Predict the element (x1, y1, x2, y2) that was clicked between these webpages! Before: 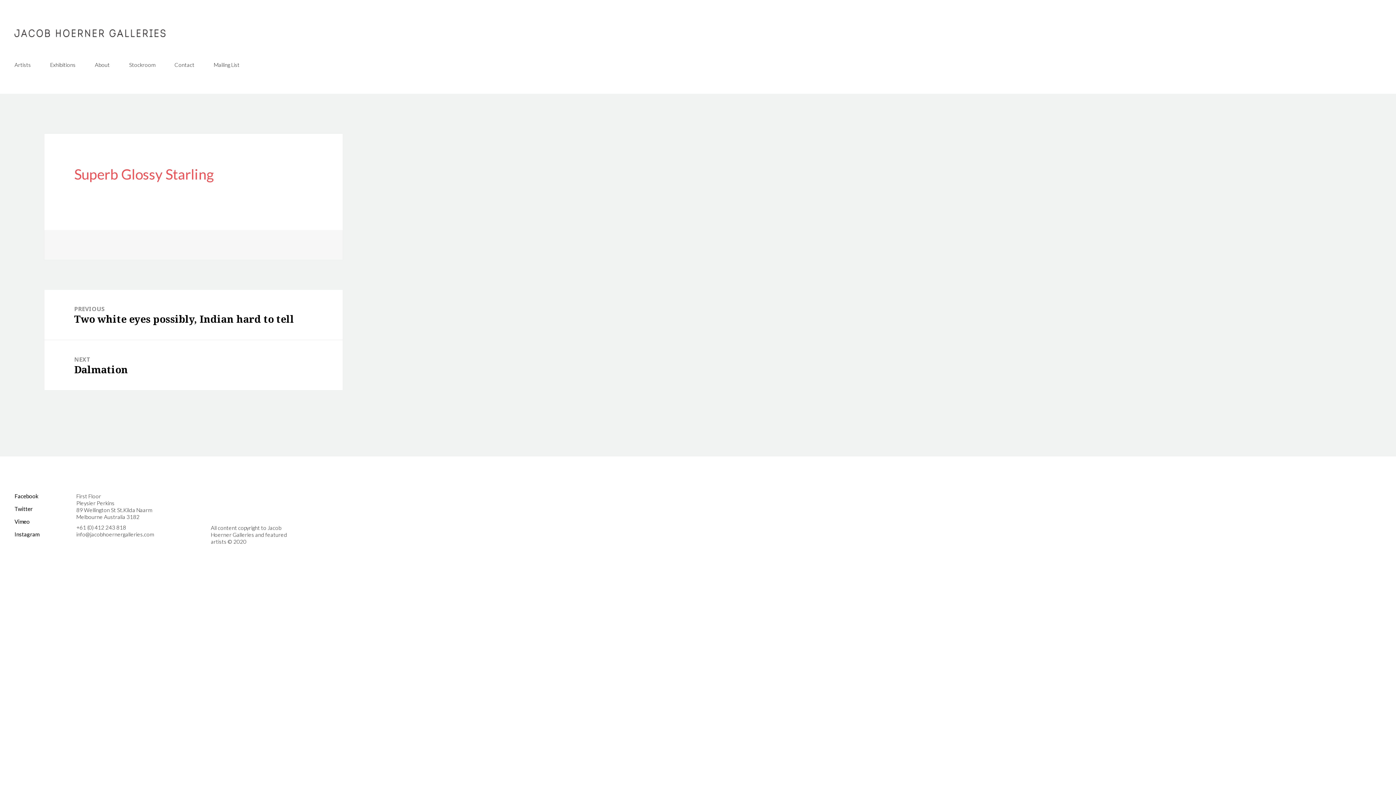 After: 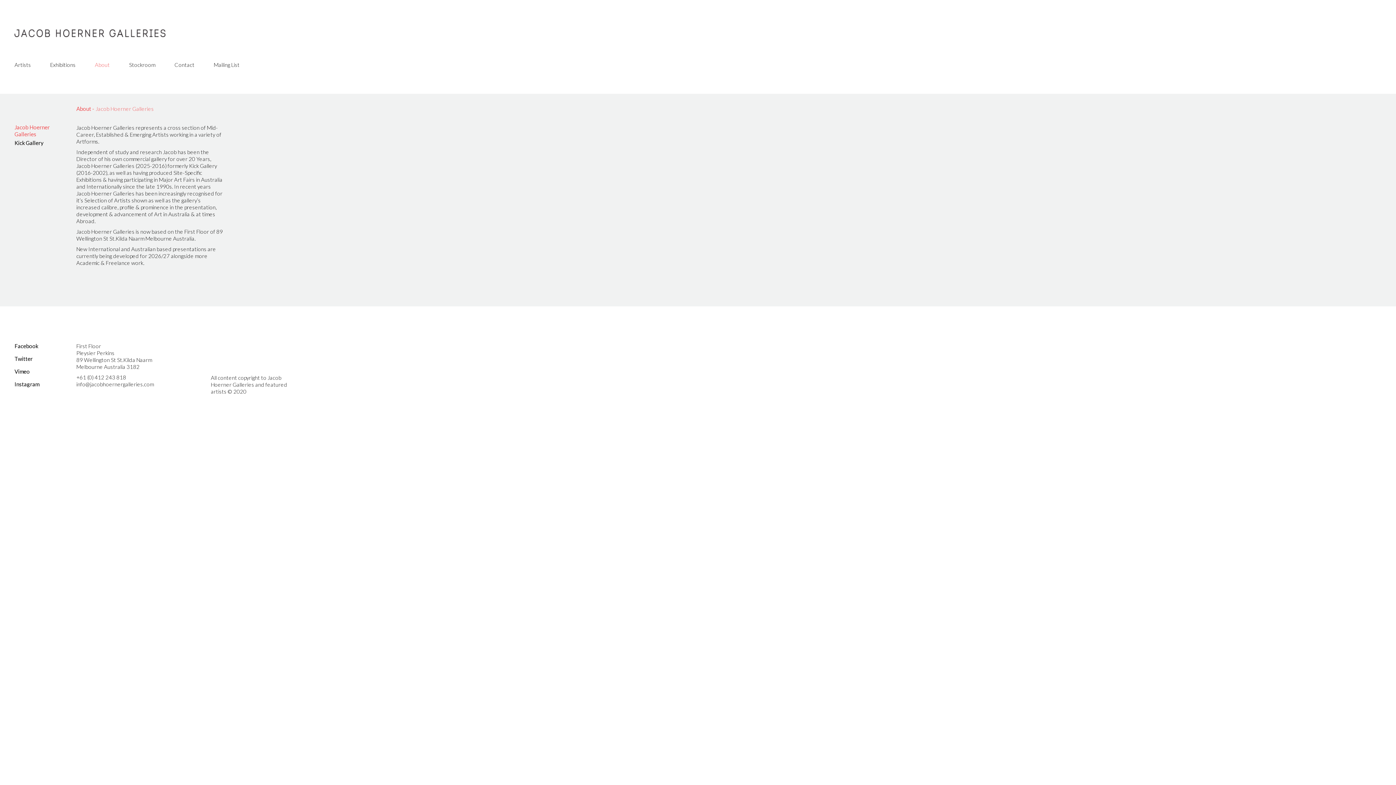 Action: label: About bbox: (94, 61, 109, 67)